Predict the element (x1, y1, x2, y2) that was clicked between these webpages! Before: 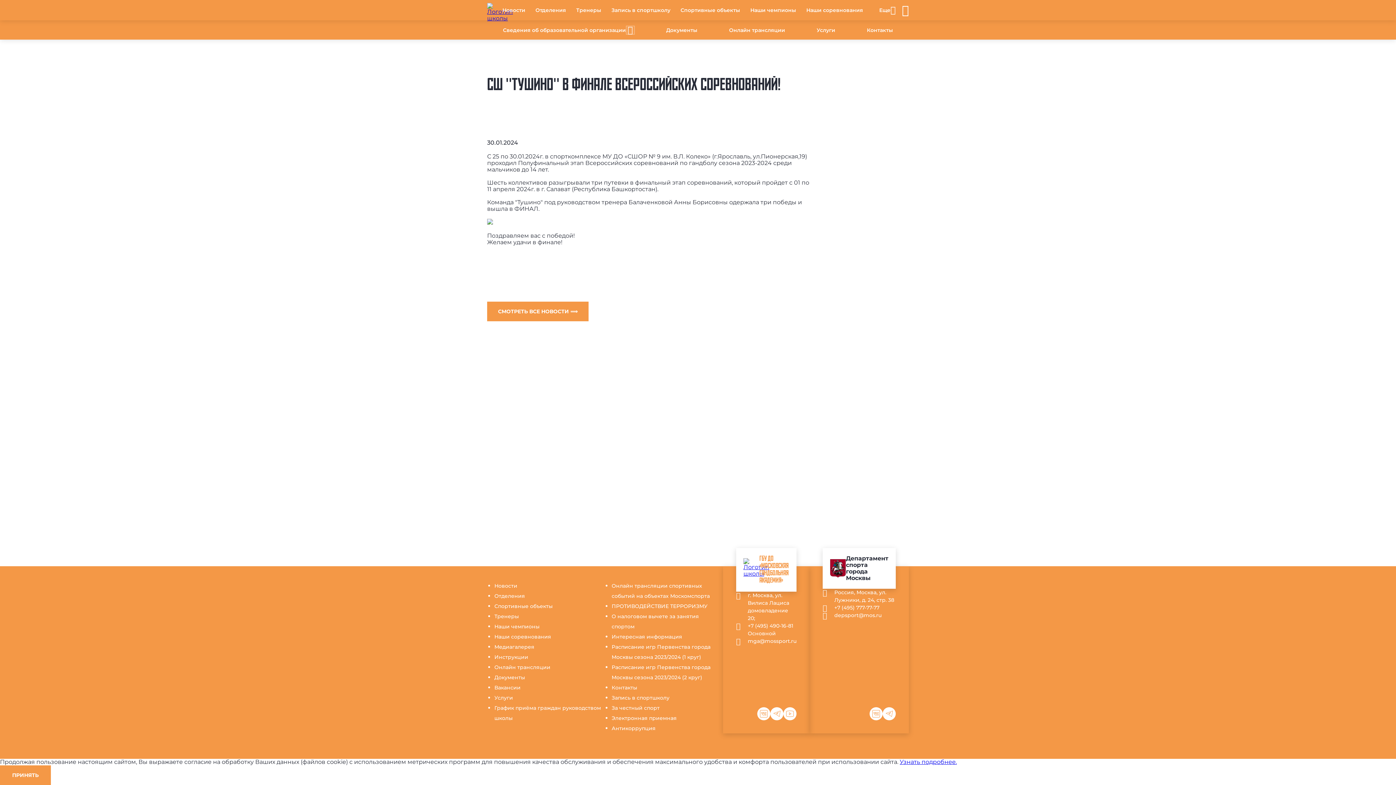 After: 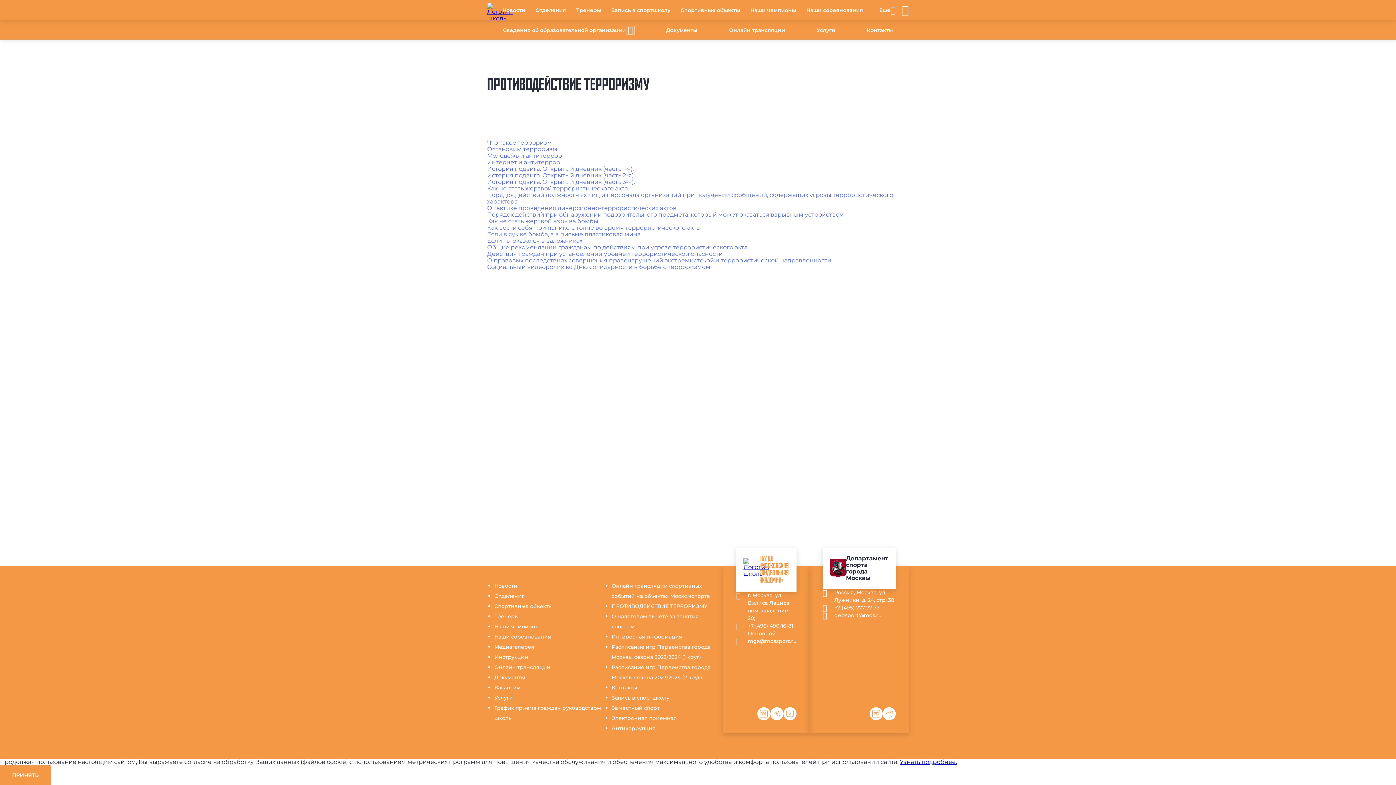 Action: label: ПРОТИВОДЕЙСТВИЕ ТЕРРОРИЗМУ bbox: (611, 603, 707, 609)